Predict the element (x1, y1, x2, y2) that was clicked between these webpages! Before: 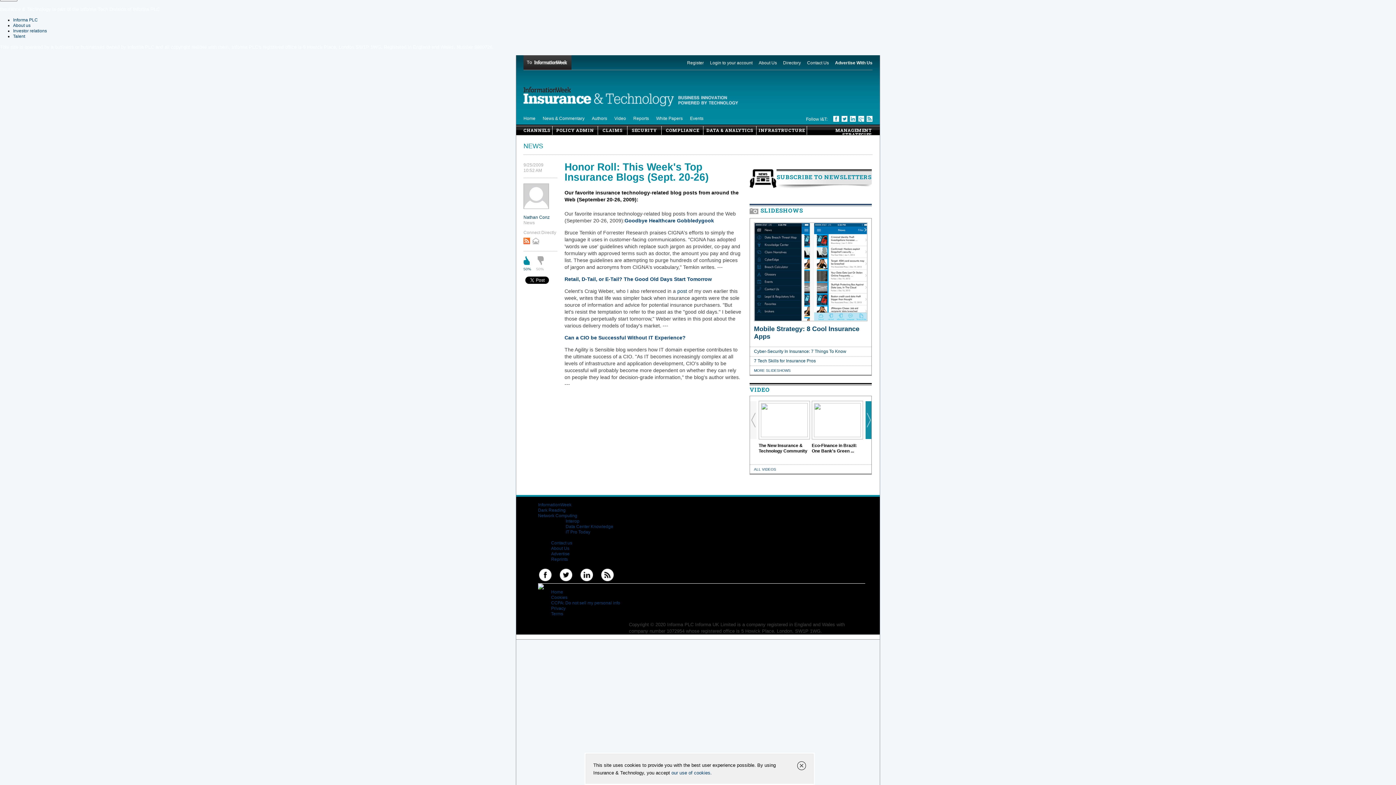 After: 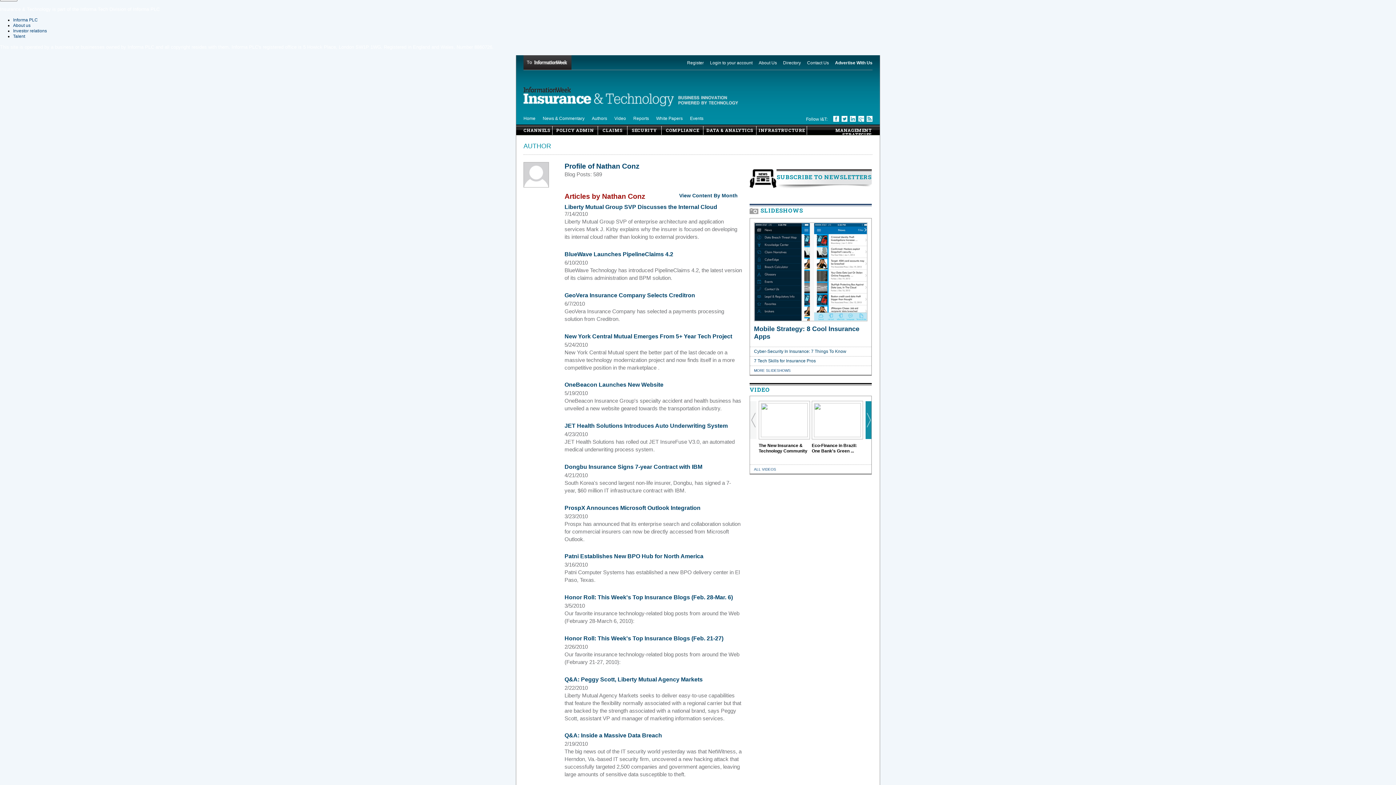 Action: bbox: (523, 214, 549, 220) label: Nathan Conz